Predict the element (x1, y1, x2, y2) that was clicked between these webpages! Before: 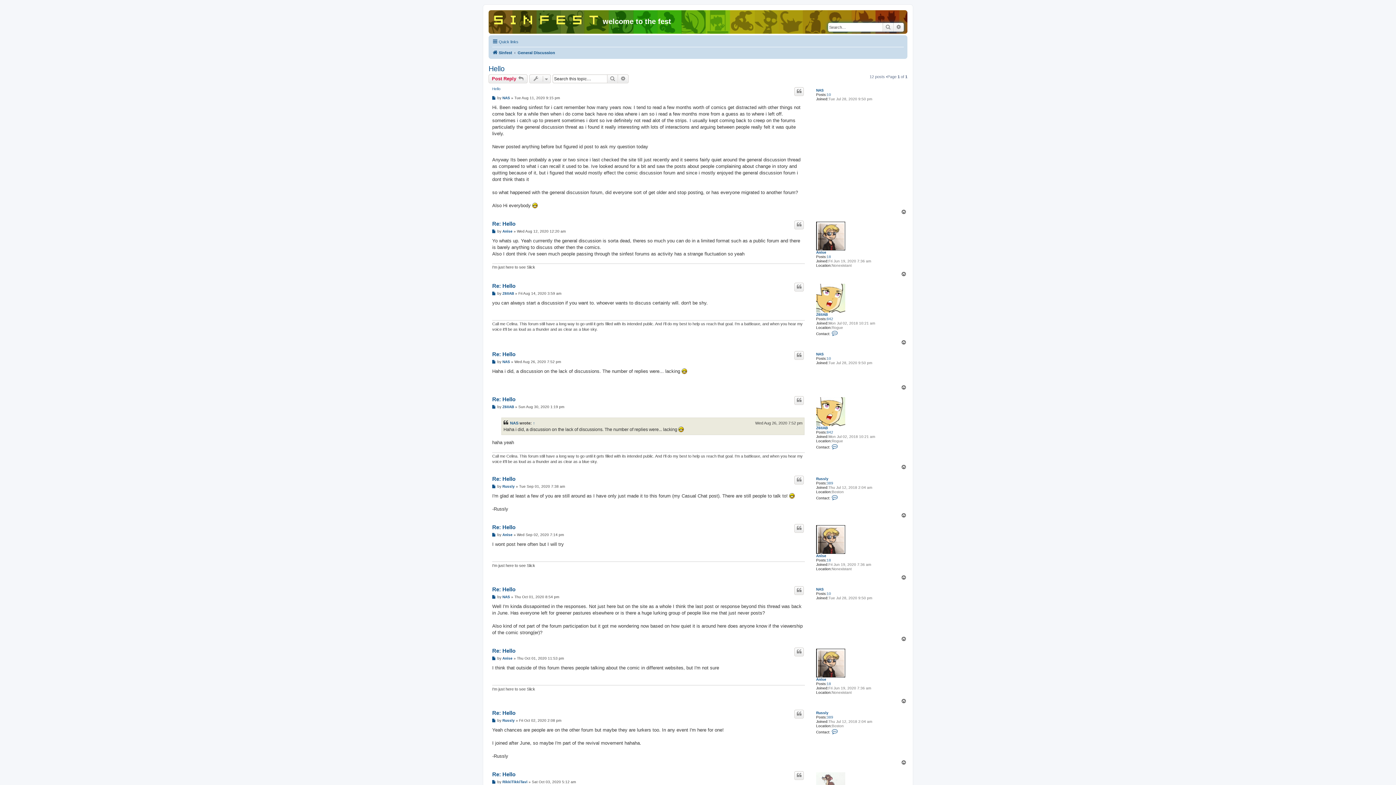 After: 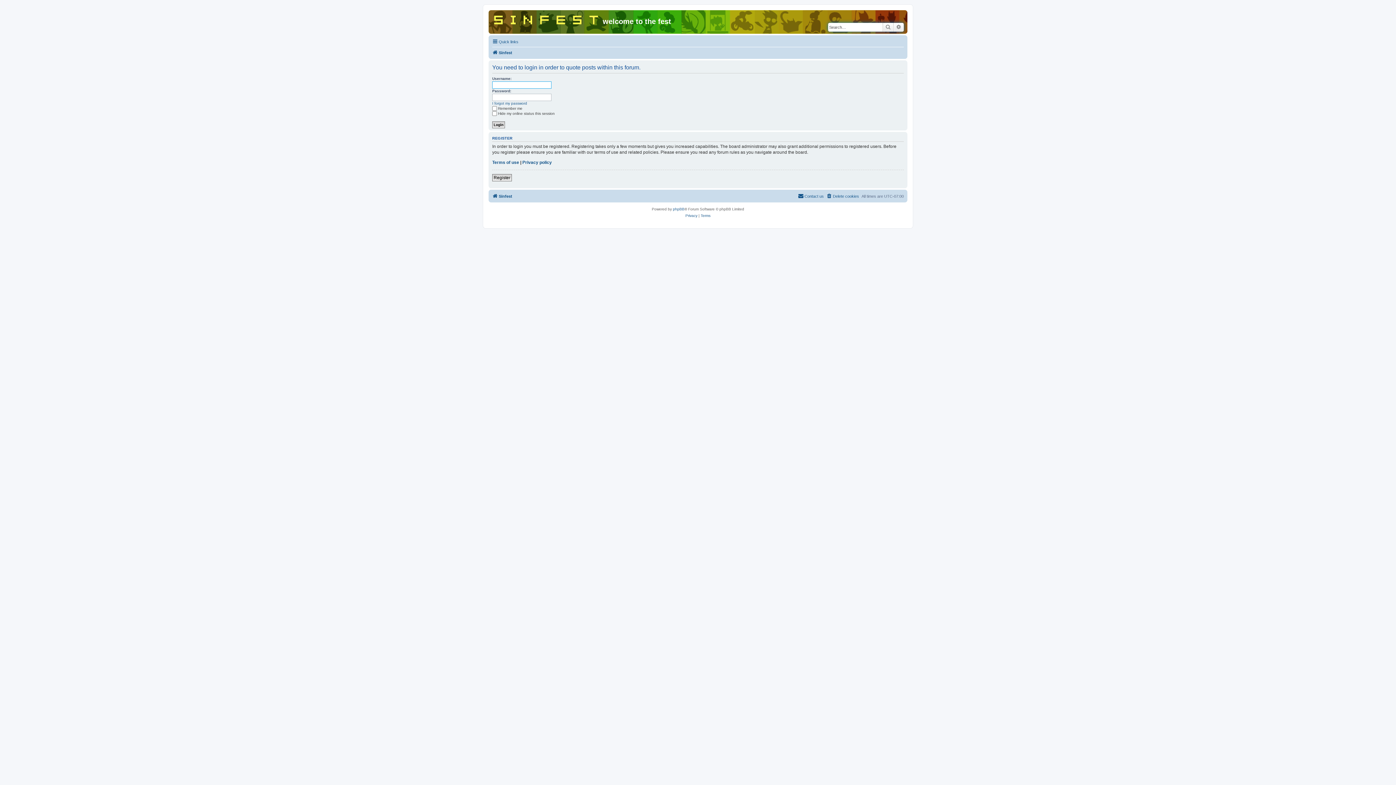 Action: bbox: (794, 771, 804, 780) label: Quote